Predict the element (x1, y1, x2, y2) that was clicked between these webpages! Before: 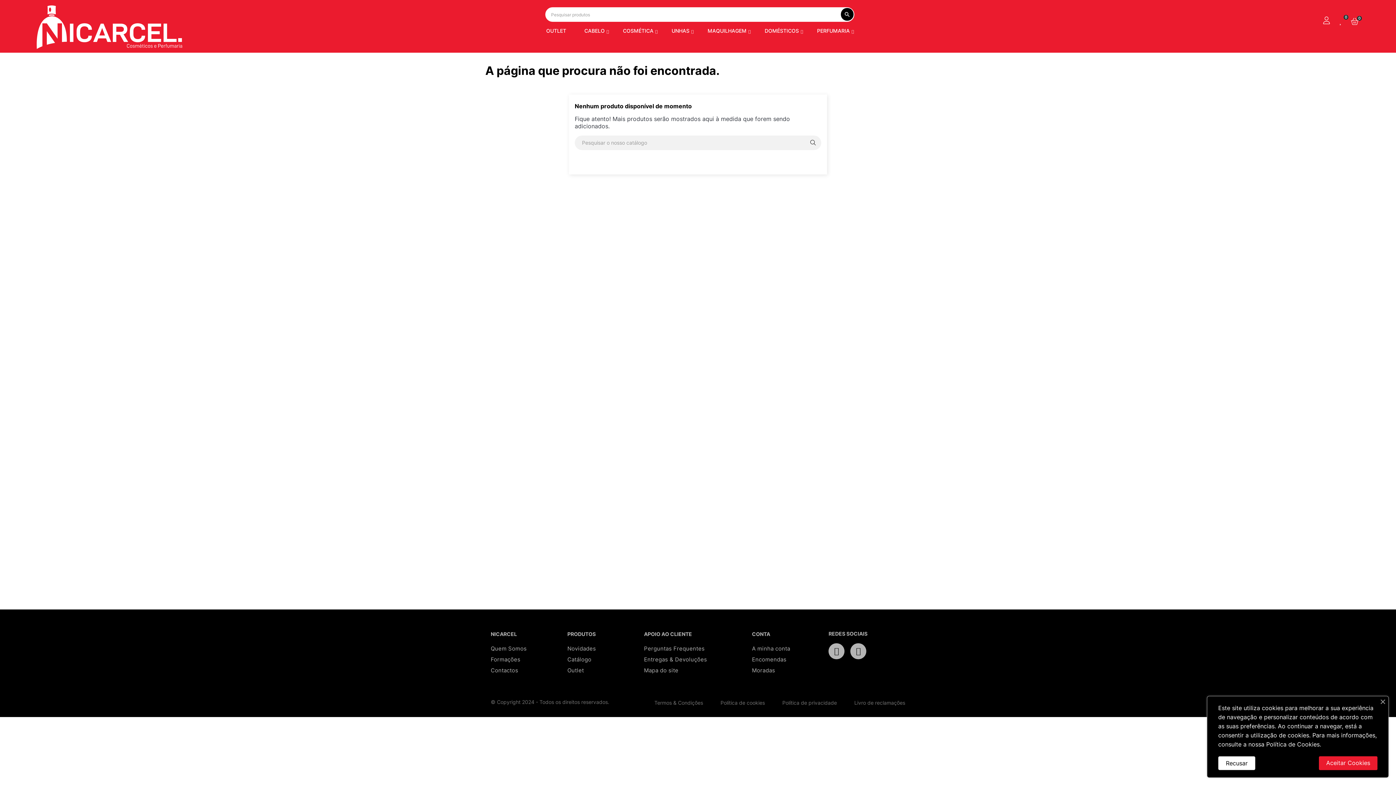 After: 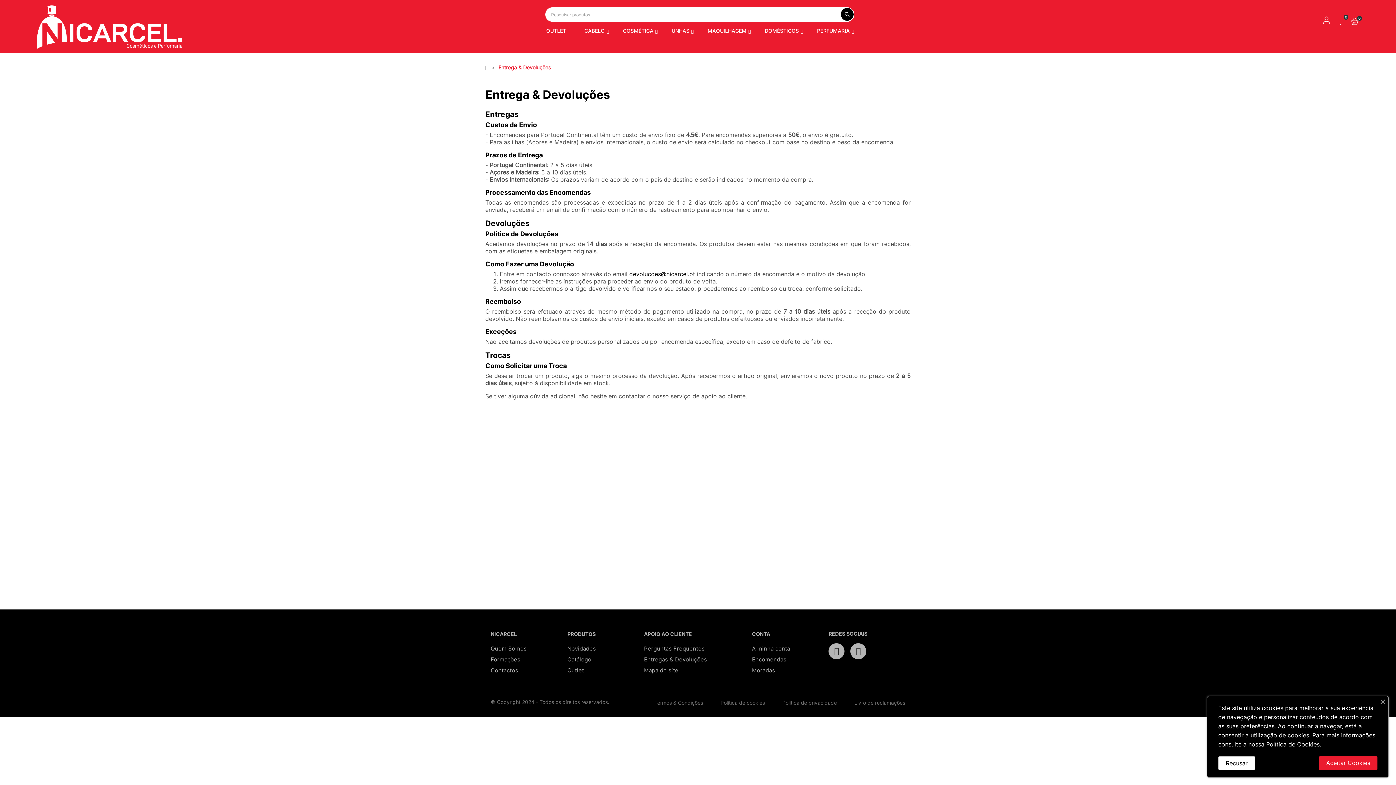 Action: label: Entregas & Devoluções bbox: (644, 654, 752, 665)